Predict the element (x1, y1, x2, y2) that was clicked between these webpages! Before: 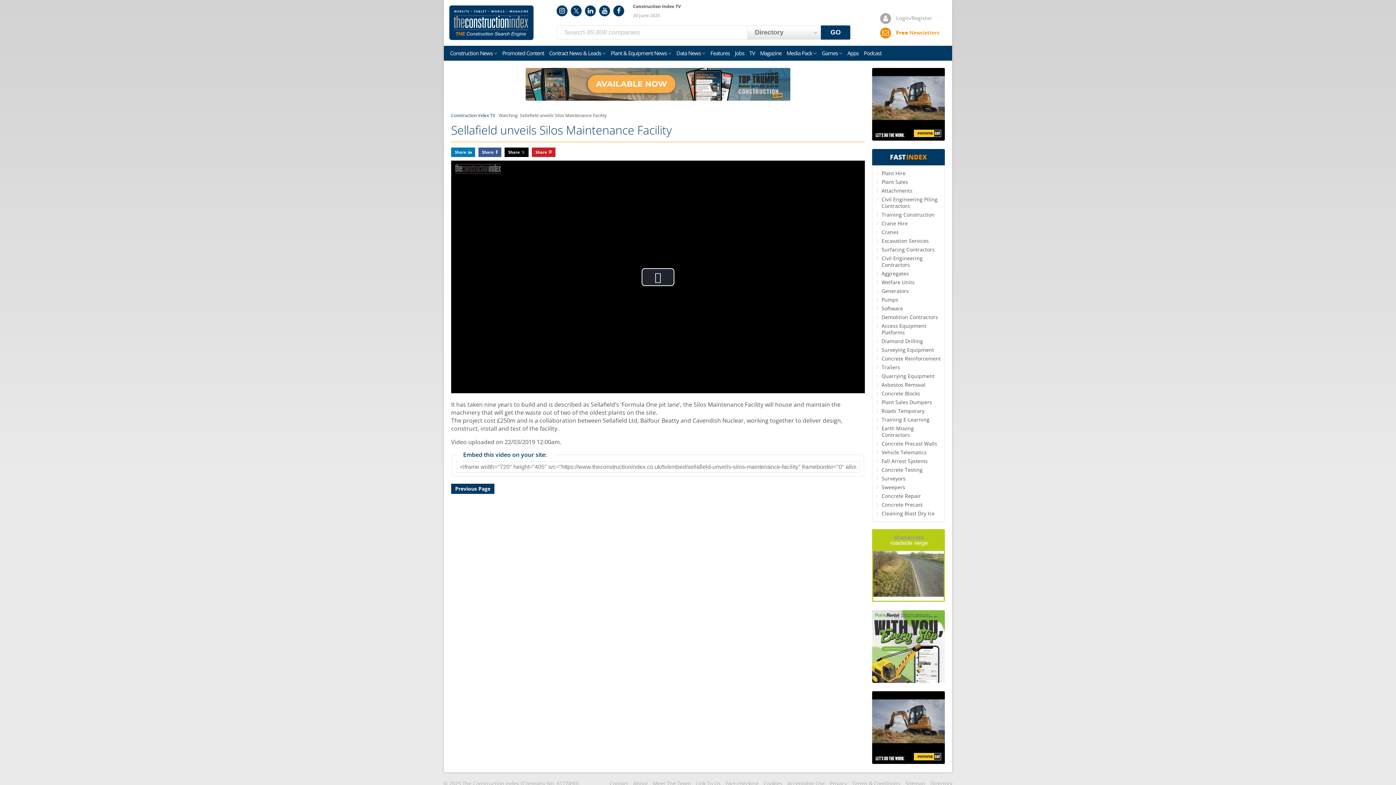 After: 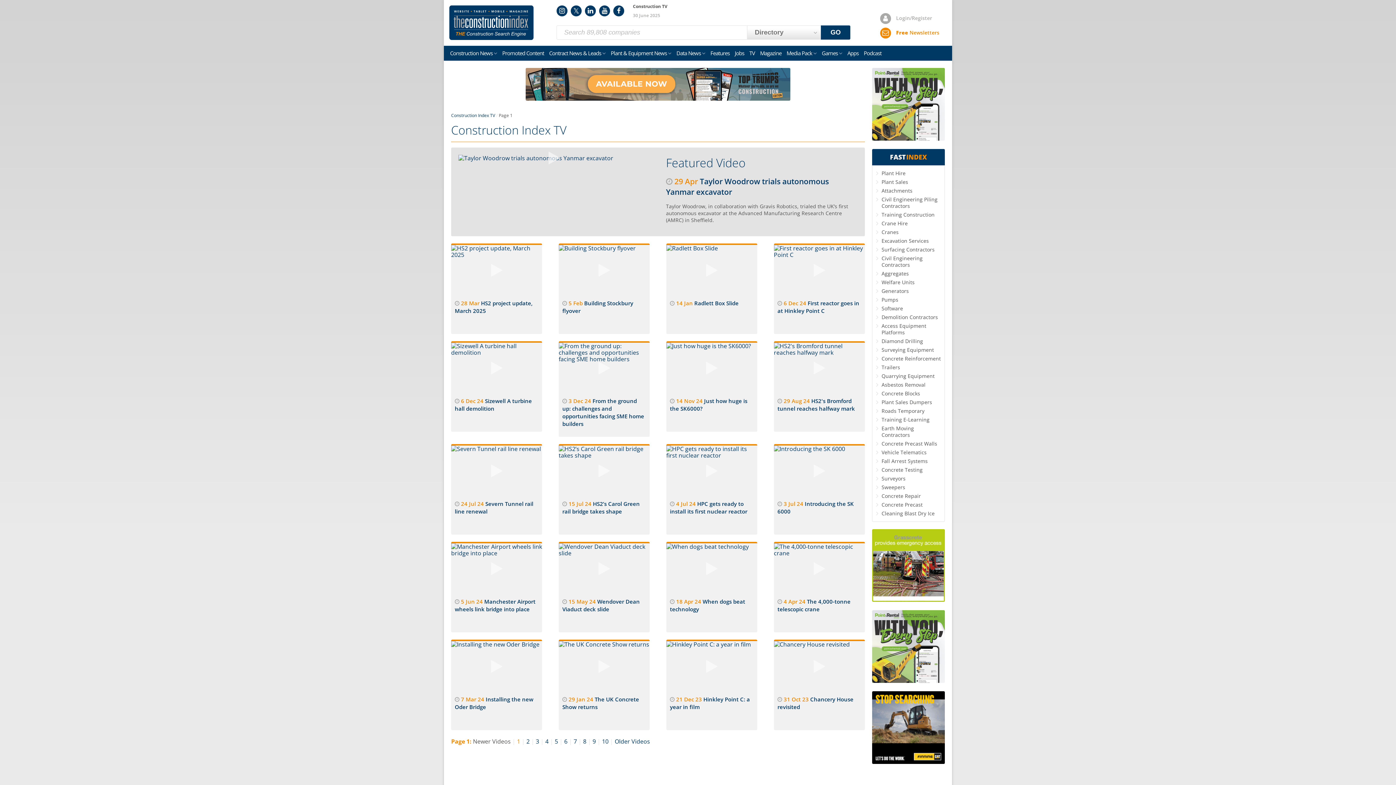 Action: label: Construction Index TV  bbox: (451, 112, 496, 118)